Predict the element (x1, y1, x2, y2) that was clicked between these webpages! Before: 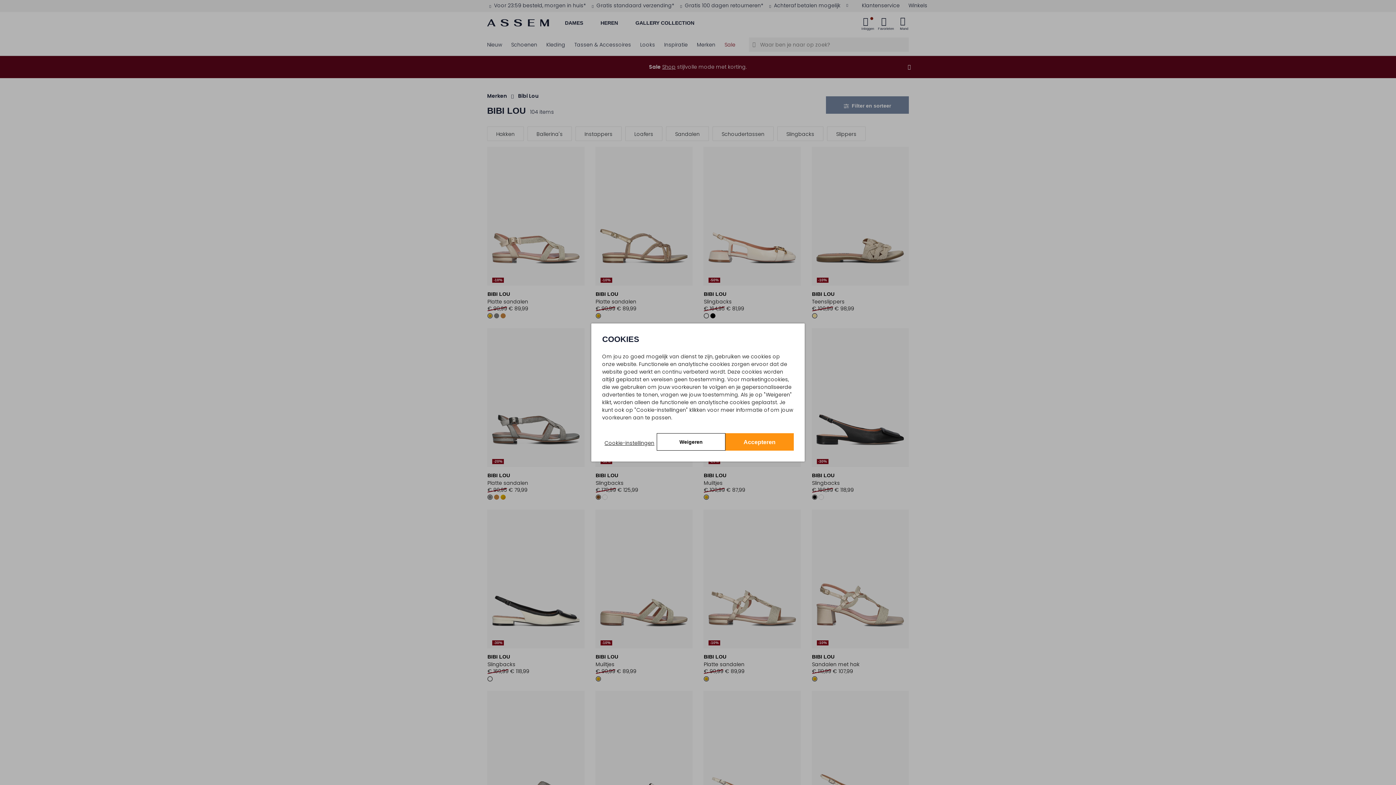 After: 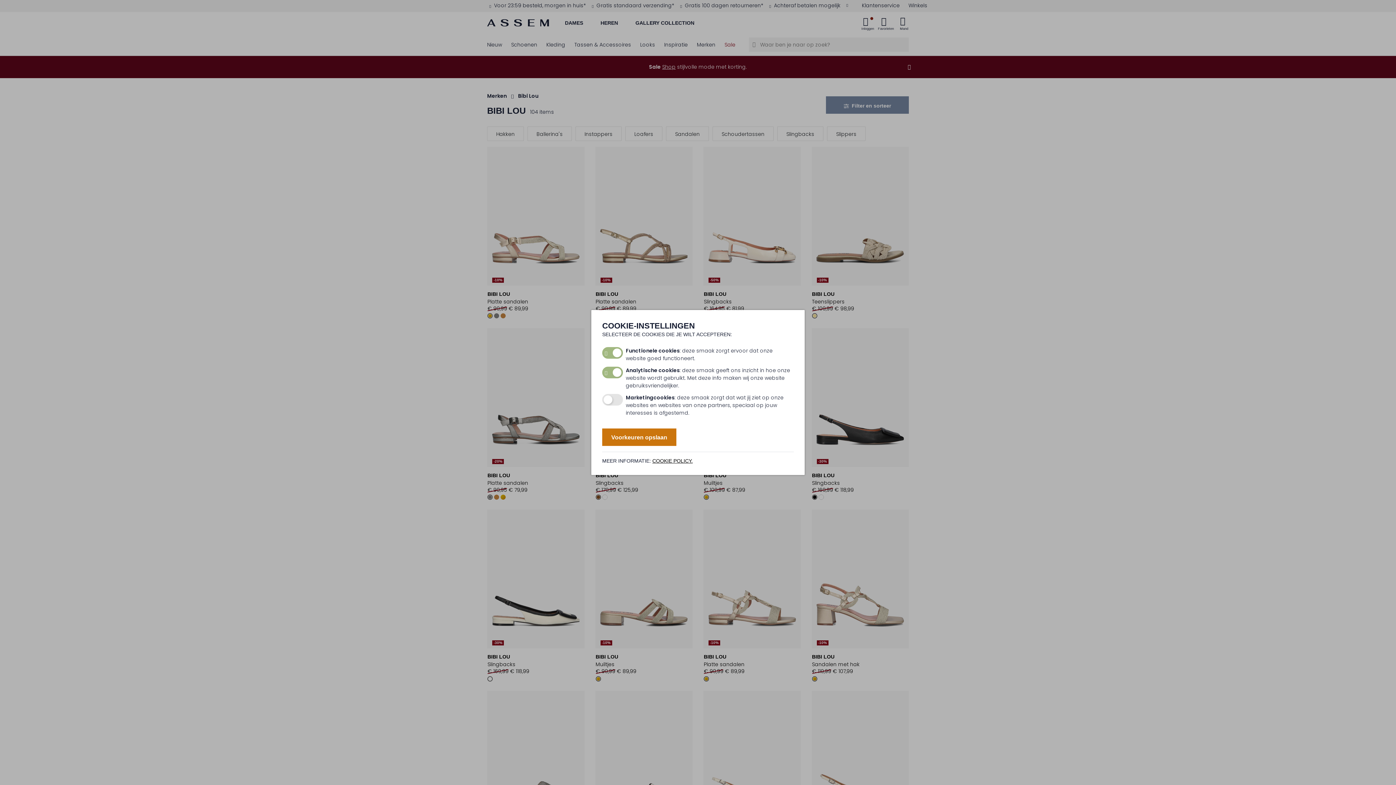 Action: bbox: (602, 433, 657, 450) label: Cookie-instellingen